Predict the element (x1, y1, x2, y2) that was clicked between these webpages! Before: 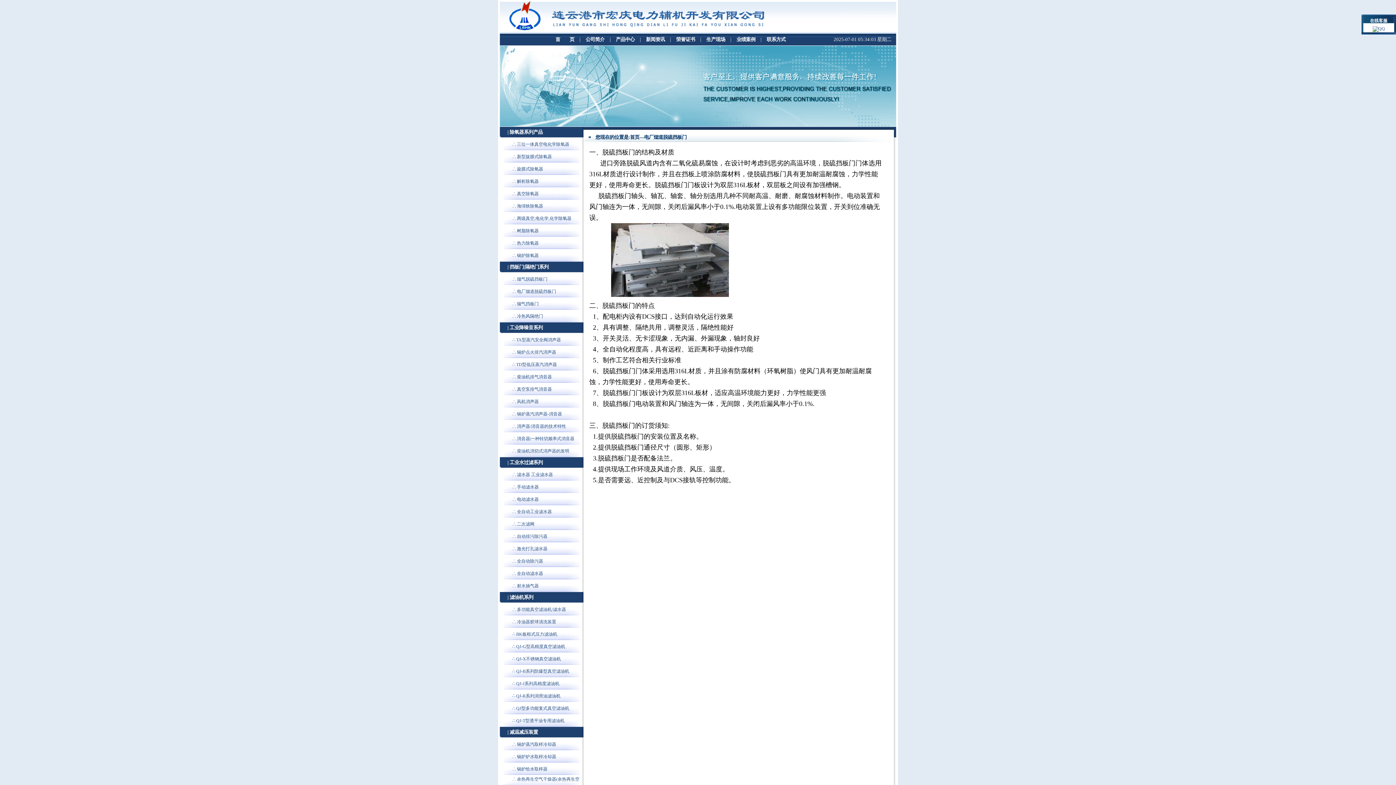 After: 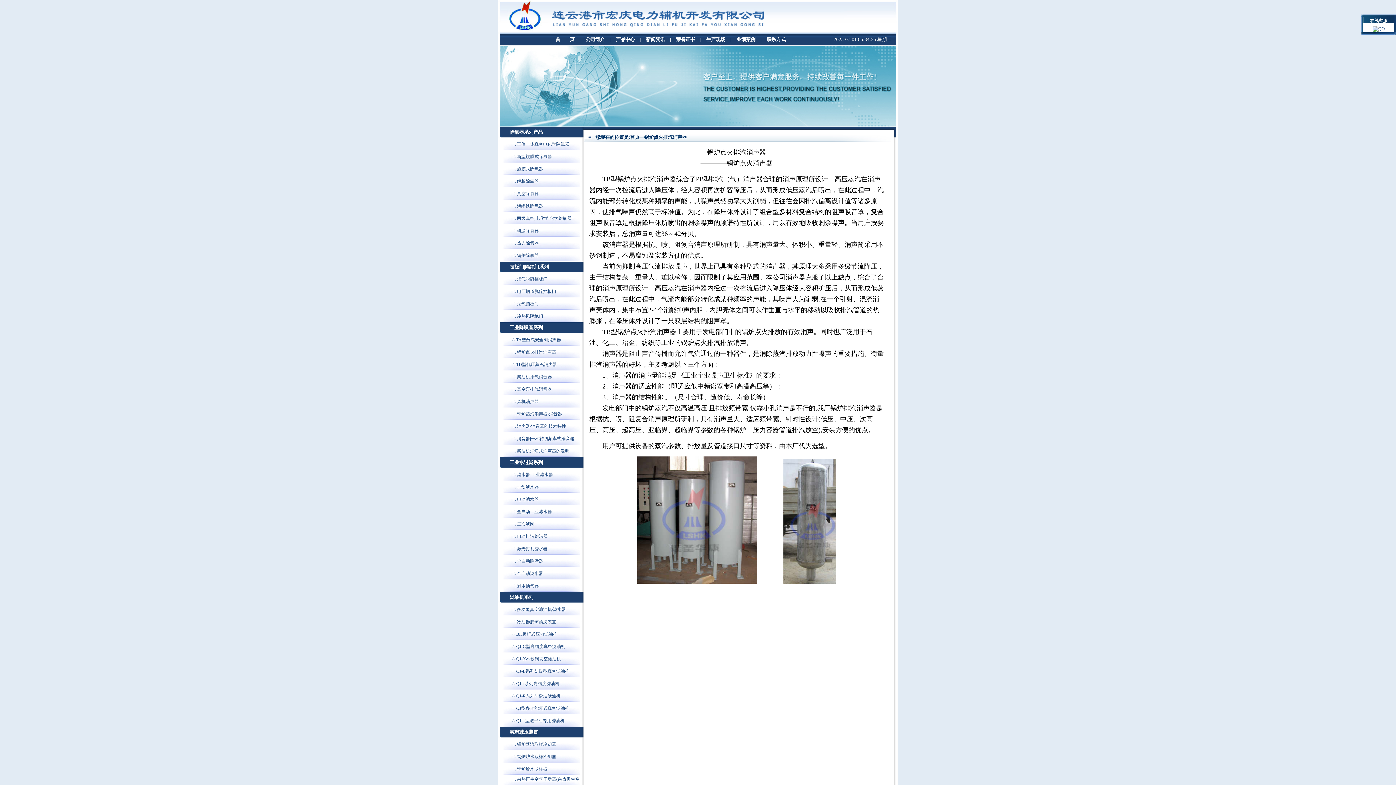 Action: label: 锅炉点火排汽消声器 bbox: (517, 349, 556, 354)